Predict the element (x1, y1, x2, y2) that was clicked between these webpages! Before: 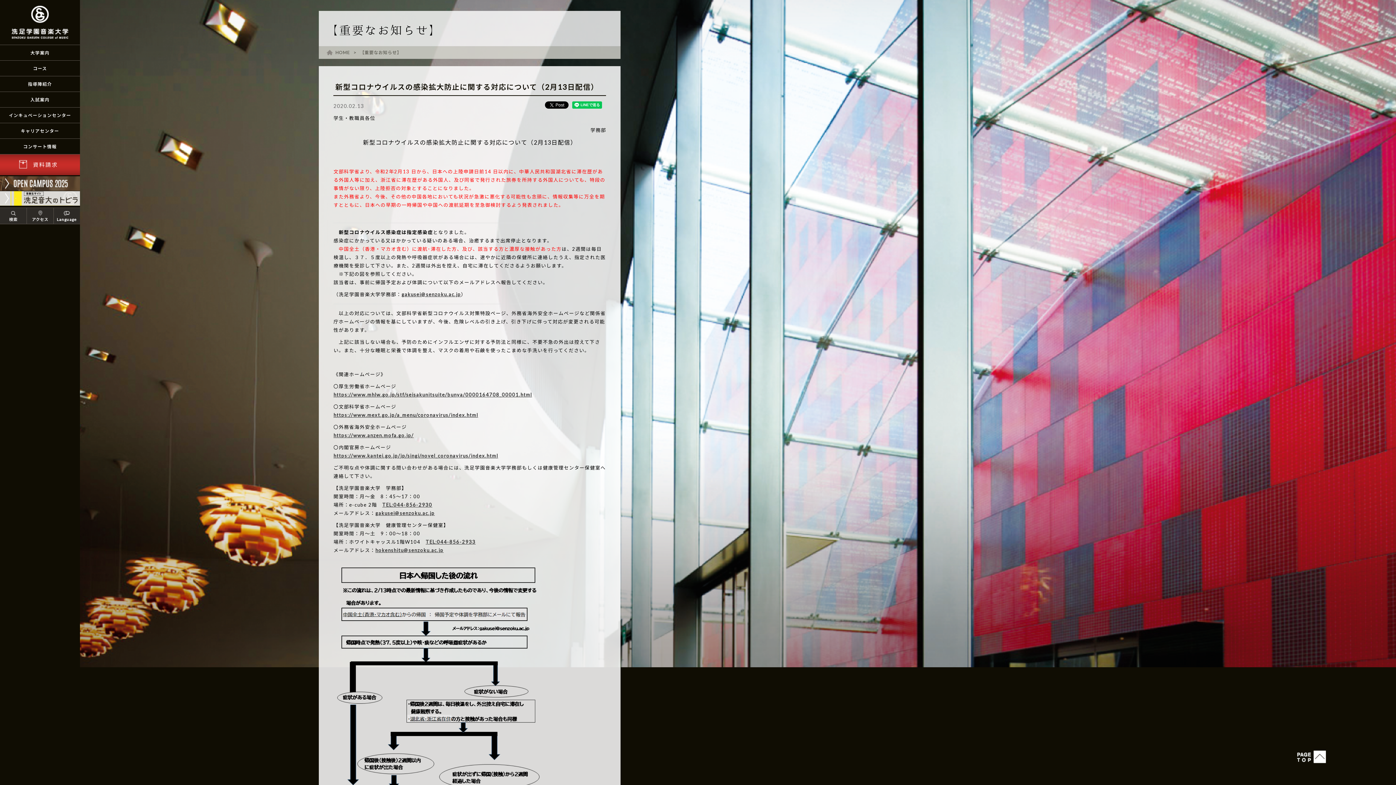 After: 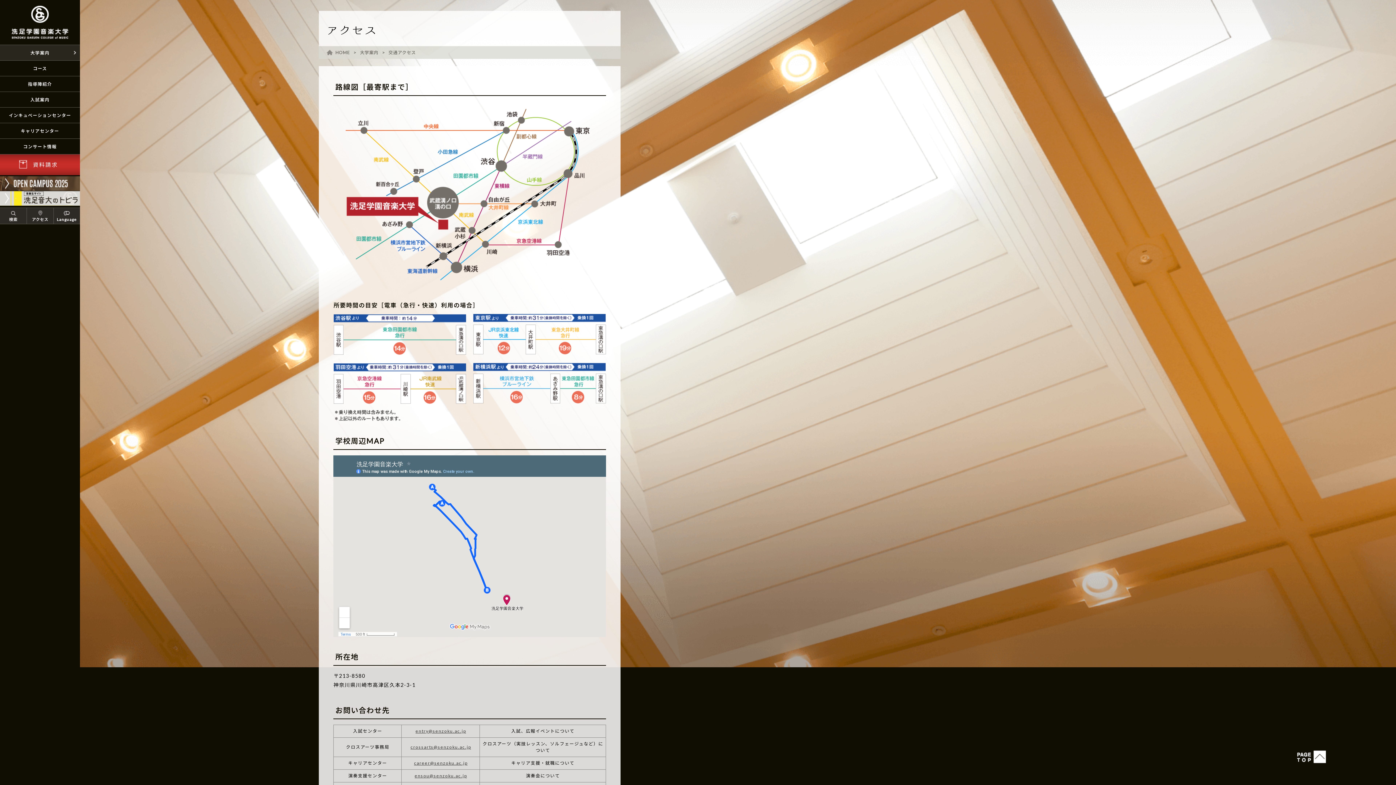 Action: label: アクセス bbox: (27, 208, 53, 224)